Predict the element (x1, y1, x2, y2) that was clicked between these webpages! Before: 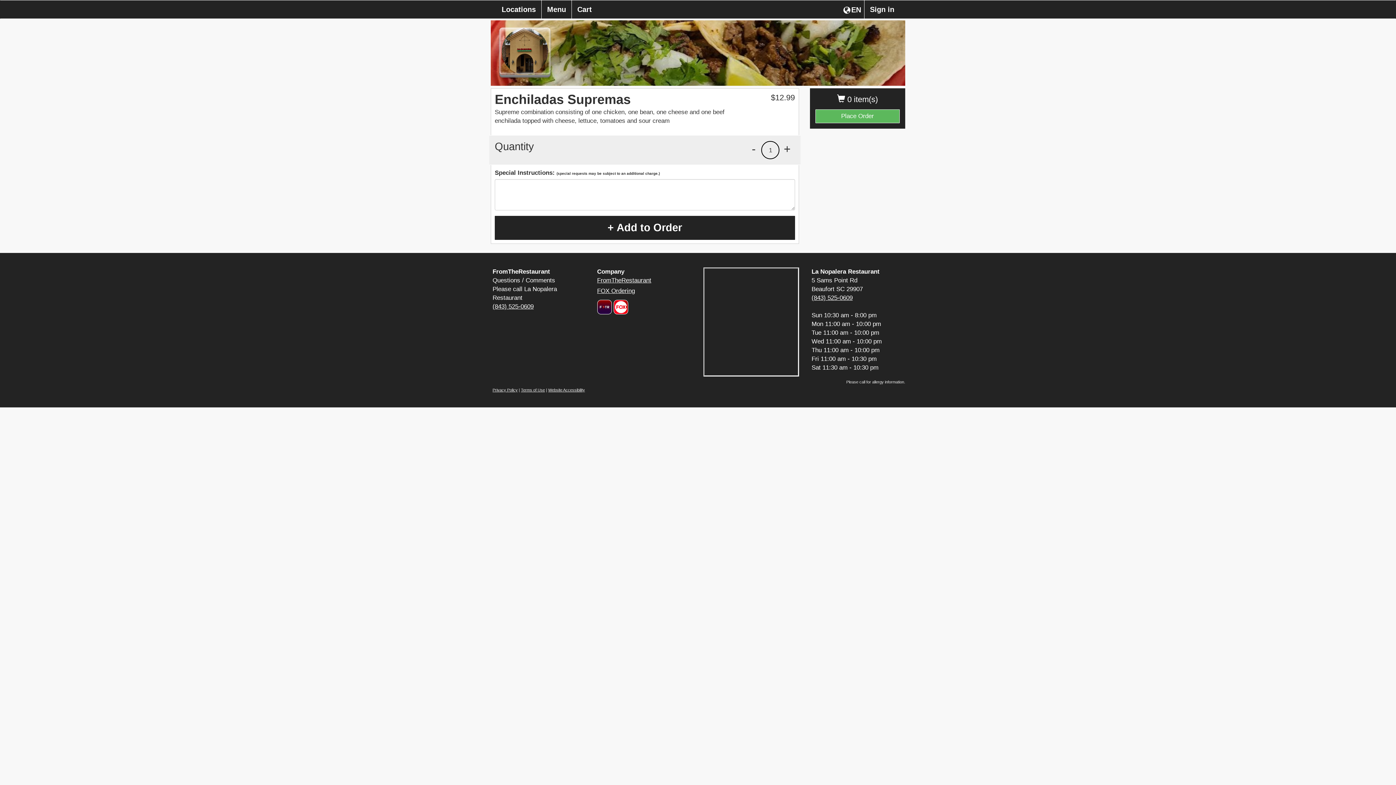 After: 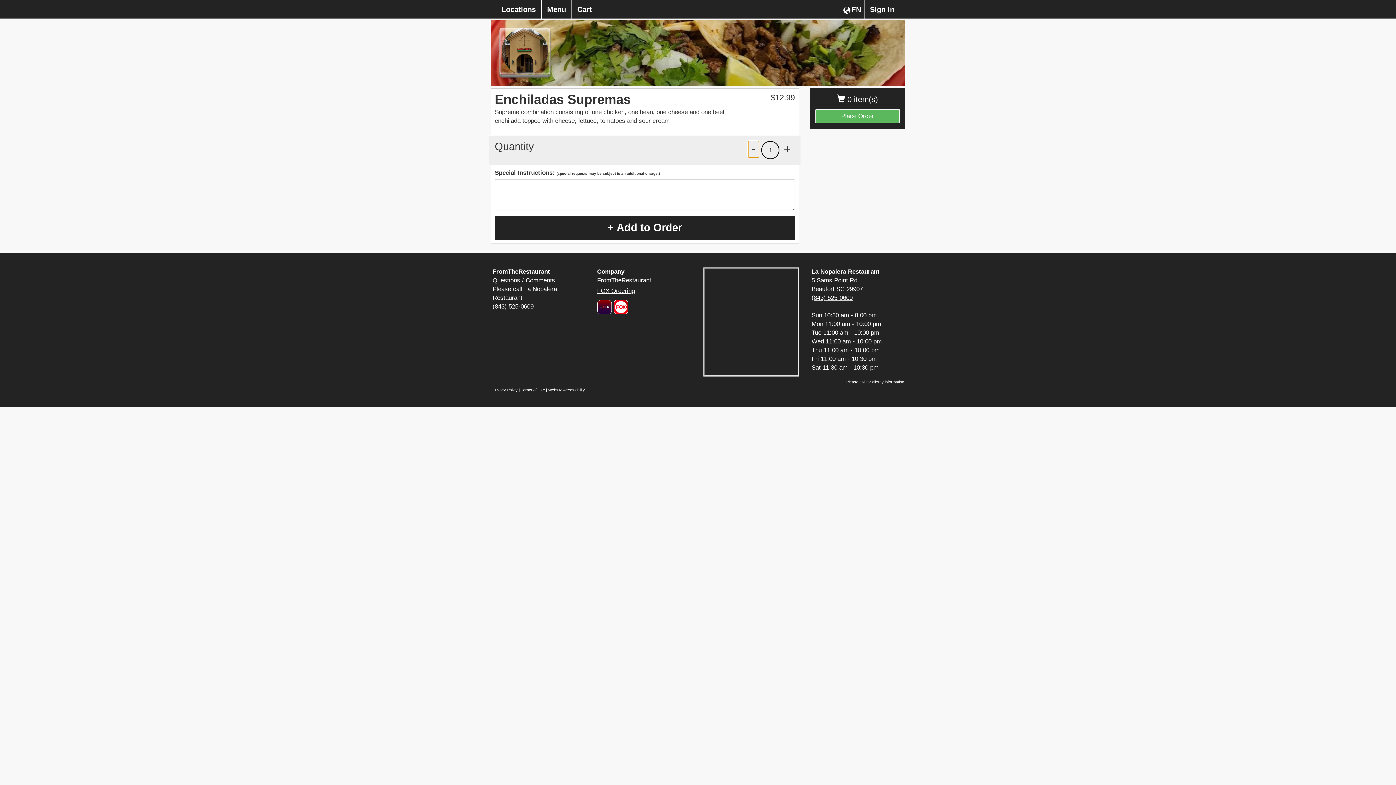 Action: bbox: (748, 140, 759, 157) label: Decrease quantity